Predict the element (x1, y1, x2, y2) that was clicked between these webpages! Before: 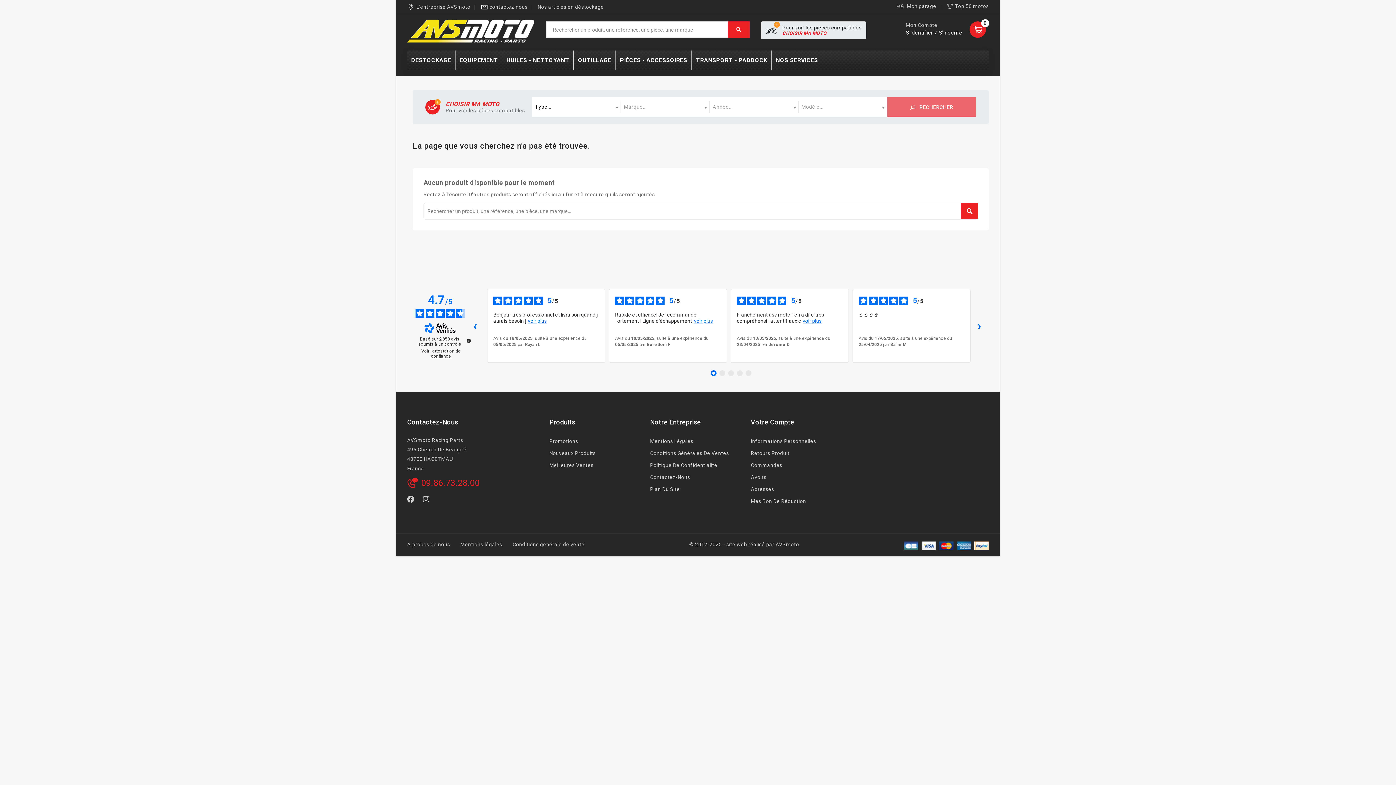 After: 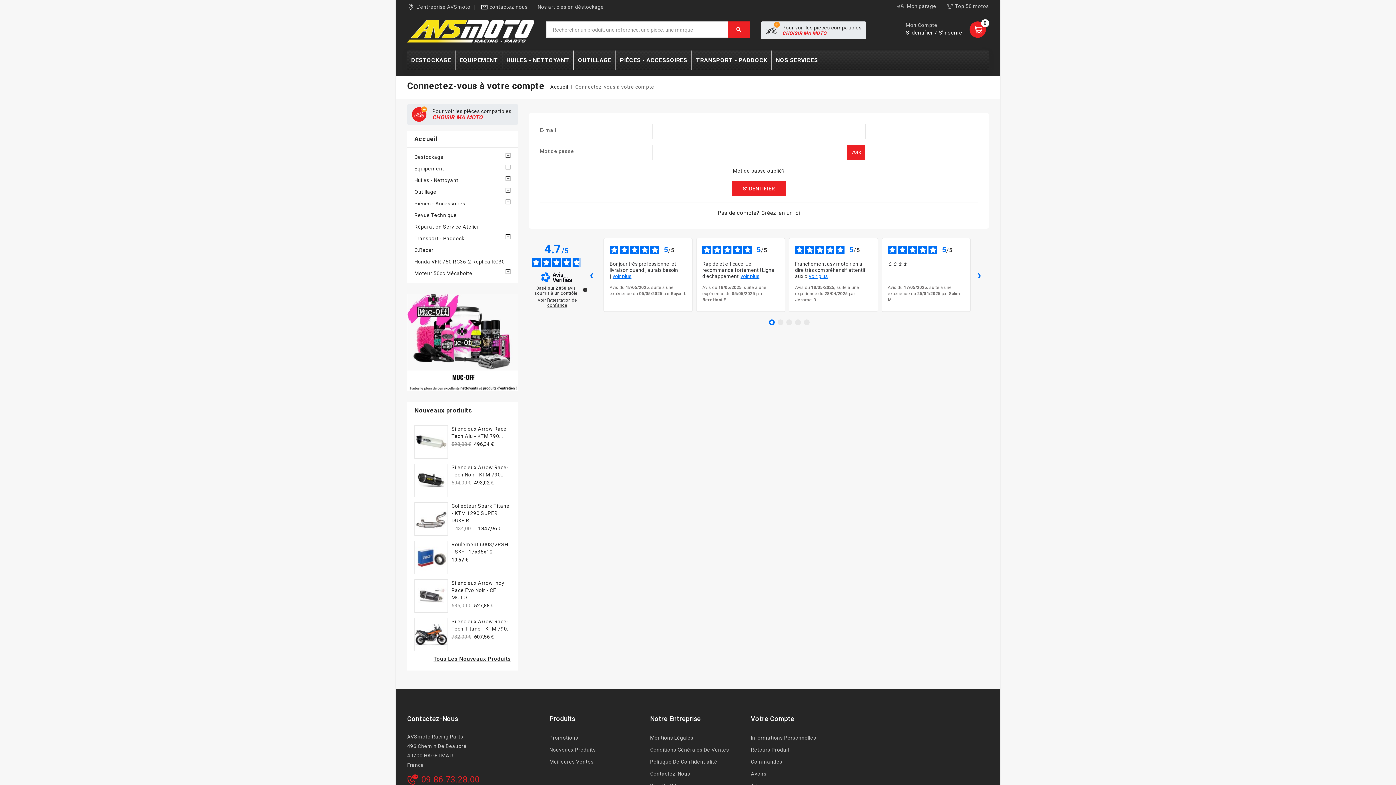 Action: bbox: (751, 447, 789, 459) label: Retours Produit